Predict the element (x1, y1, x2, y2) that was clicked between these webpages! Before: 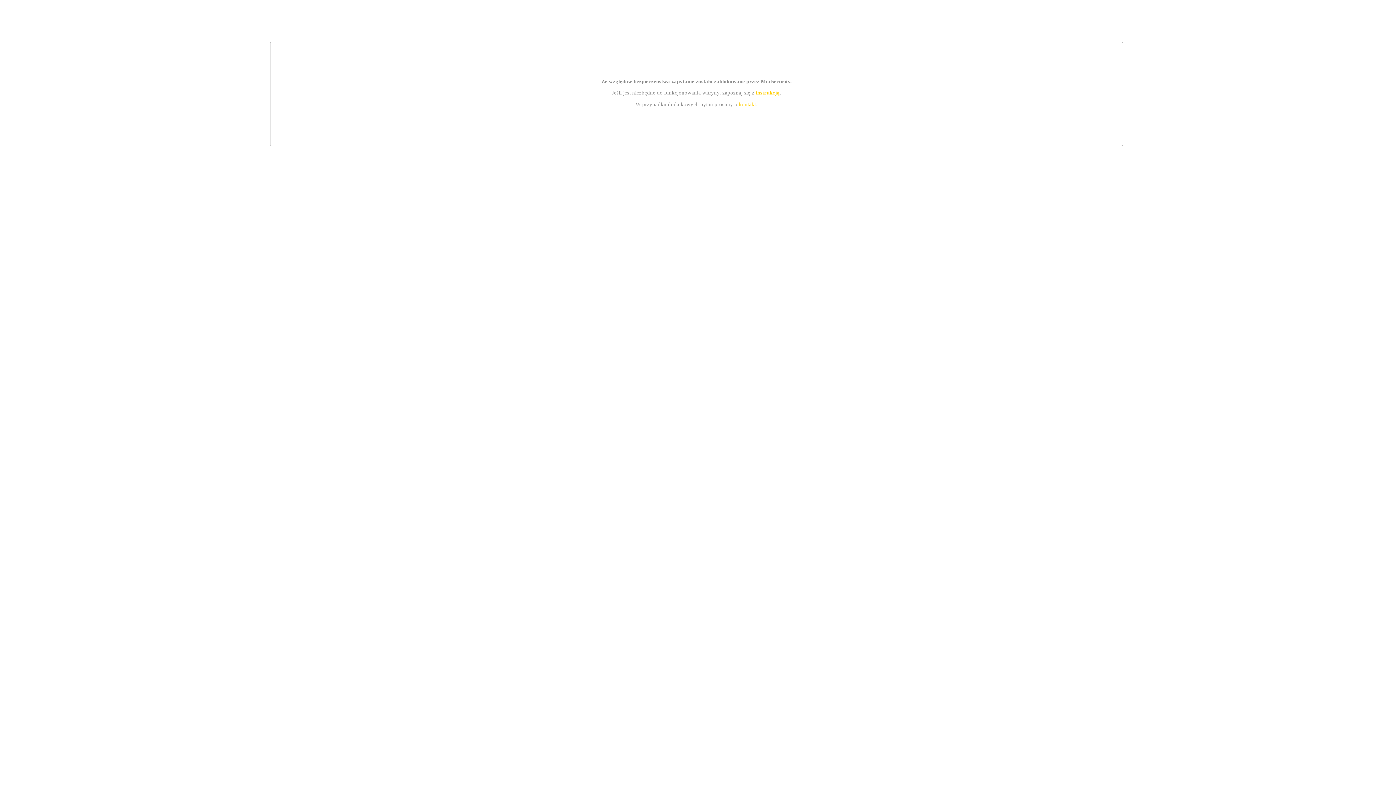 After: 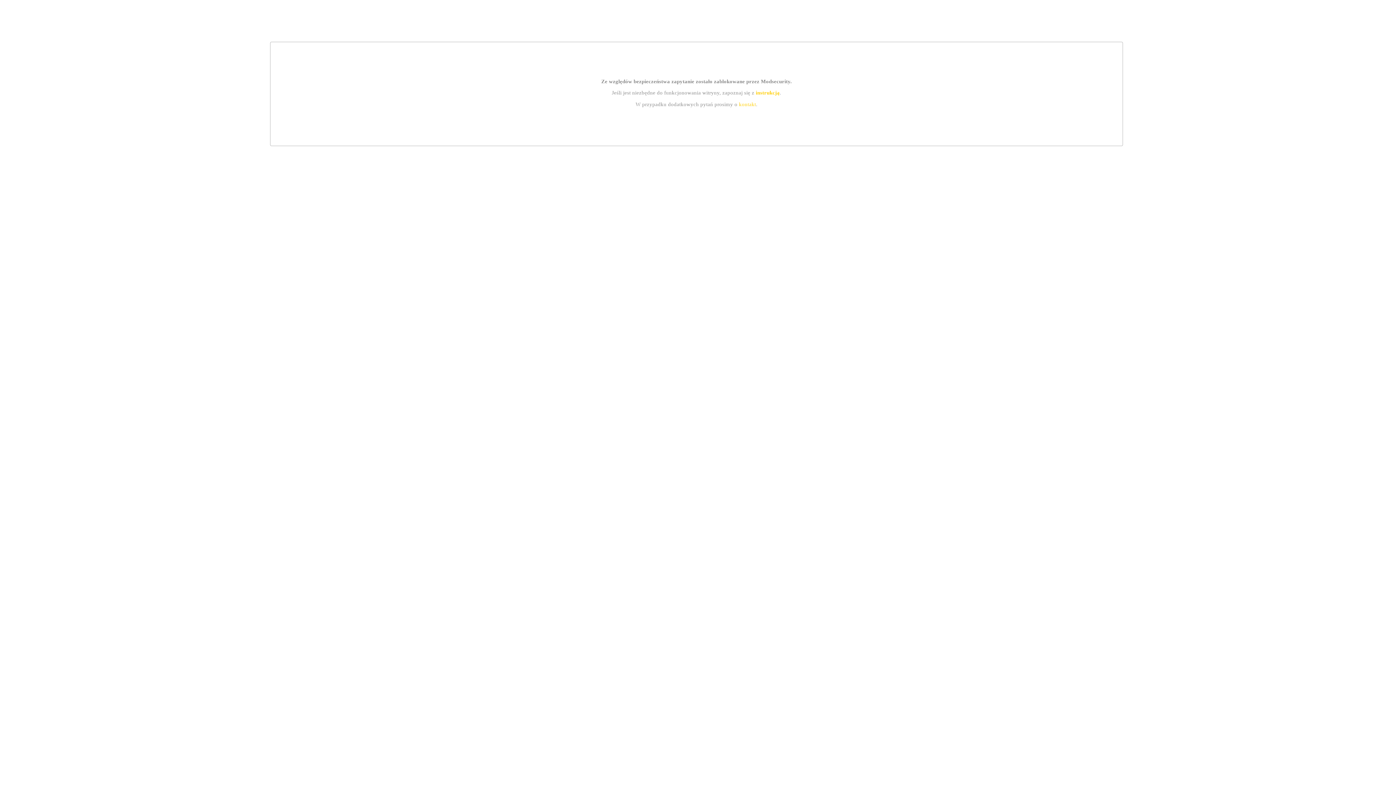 Action: bbox: (755, 89, 779, 95) label: instrukcją